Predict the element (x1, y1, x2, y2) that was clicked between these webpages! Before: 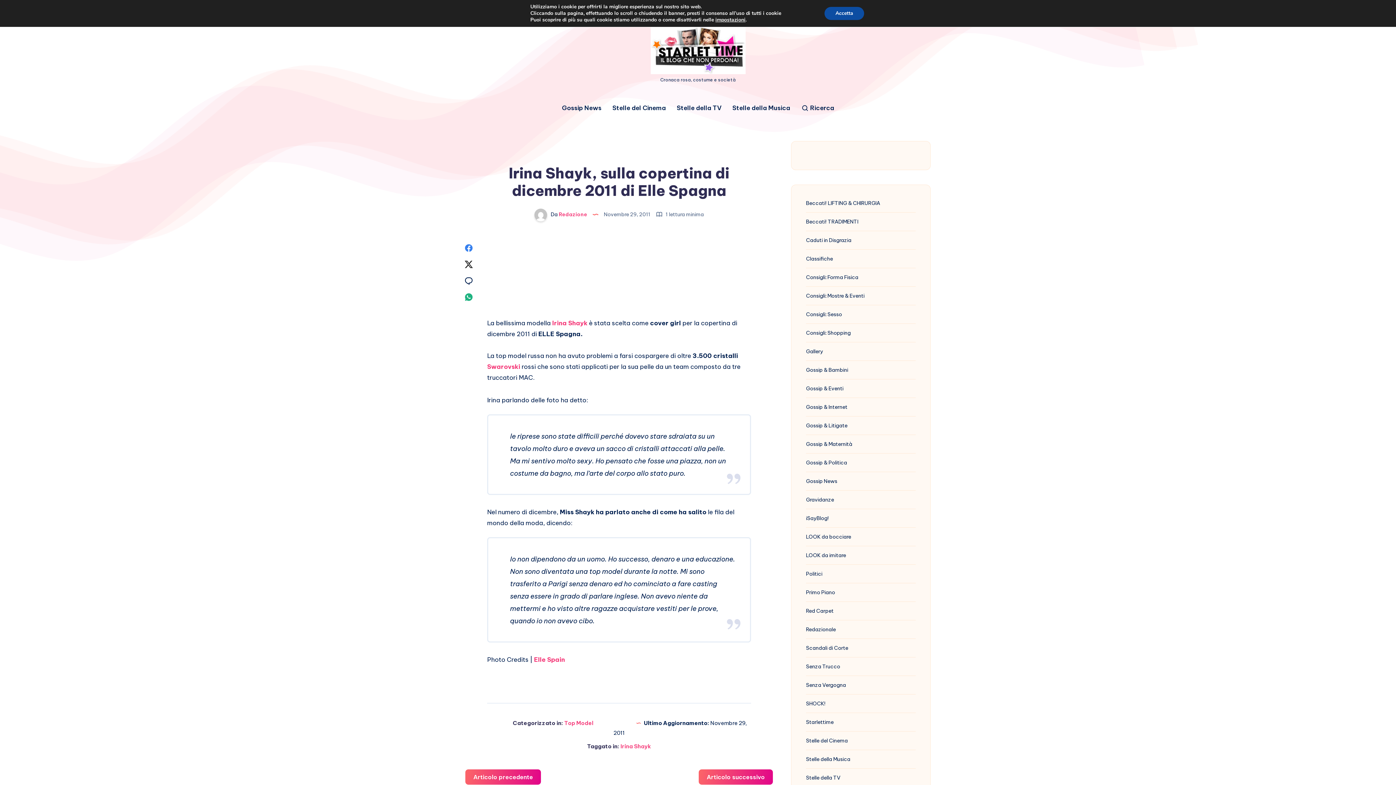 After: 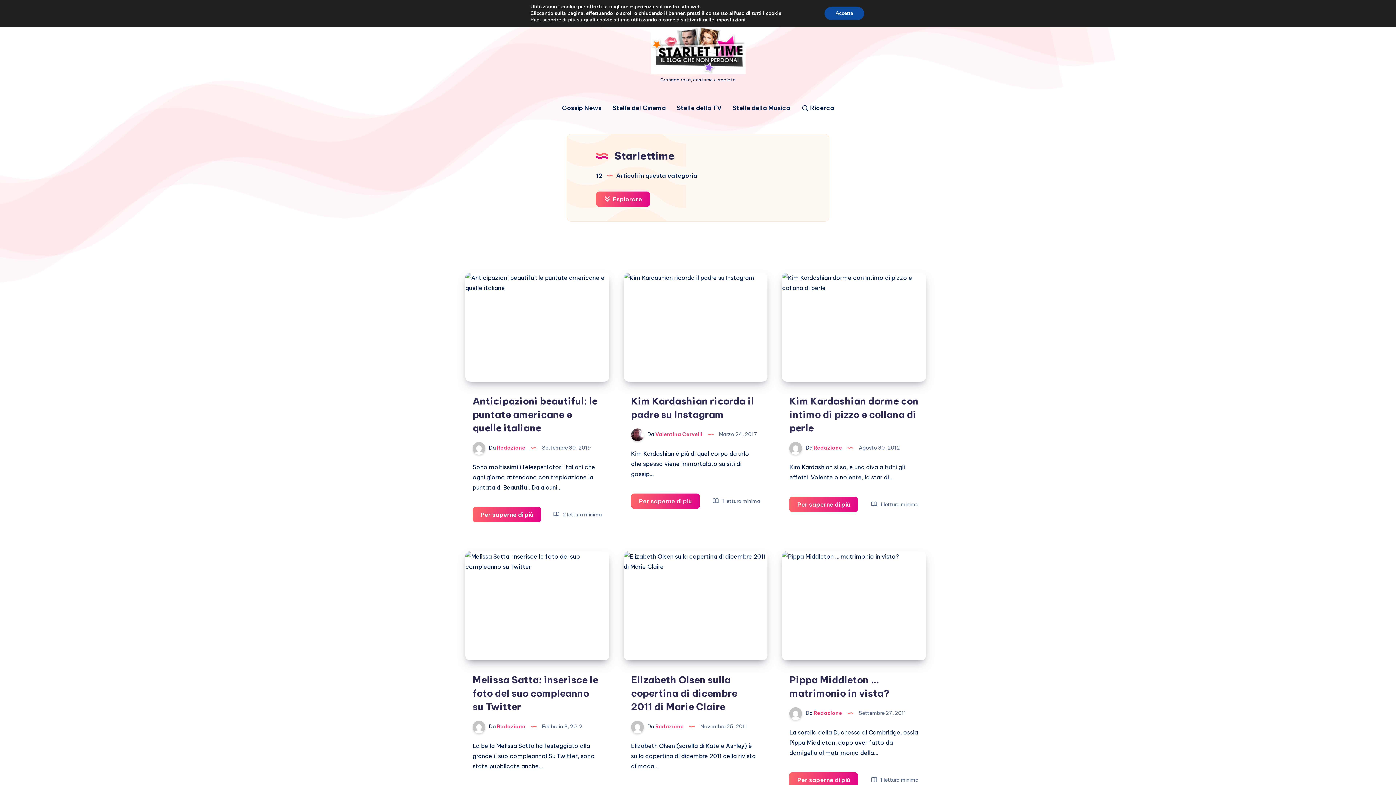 Action: bbox: (806, 717, 833, 728) label: Starlettime